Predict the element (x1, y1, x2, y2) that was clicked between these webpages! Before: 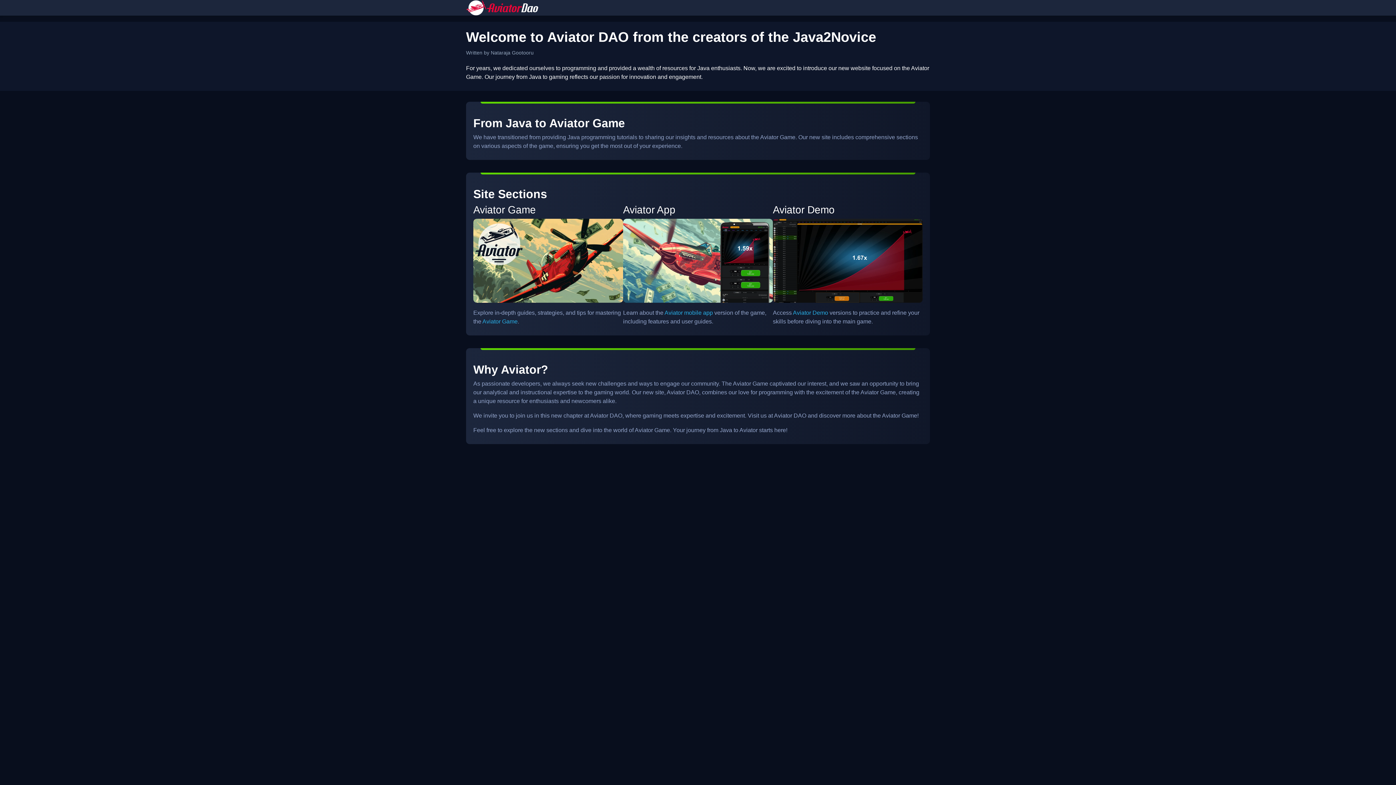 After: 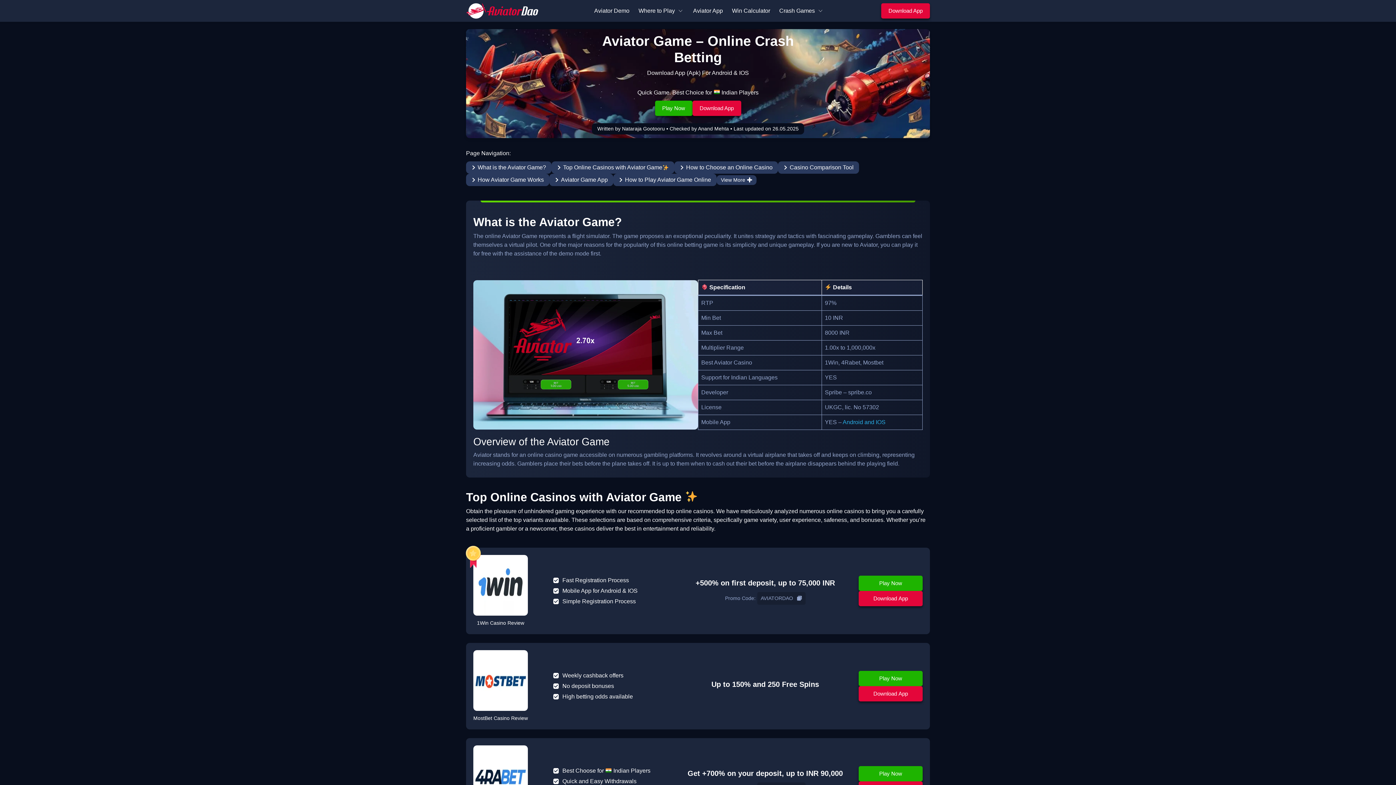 Action: label: Aviator Game bbox: (482, 318, 517, 324)